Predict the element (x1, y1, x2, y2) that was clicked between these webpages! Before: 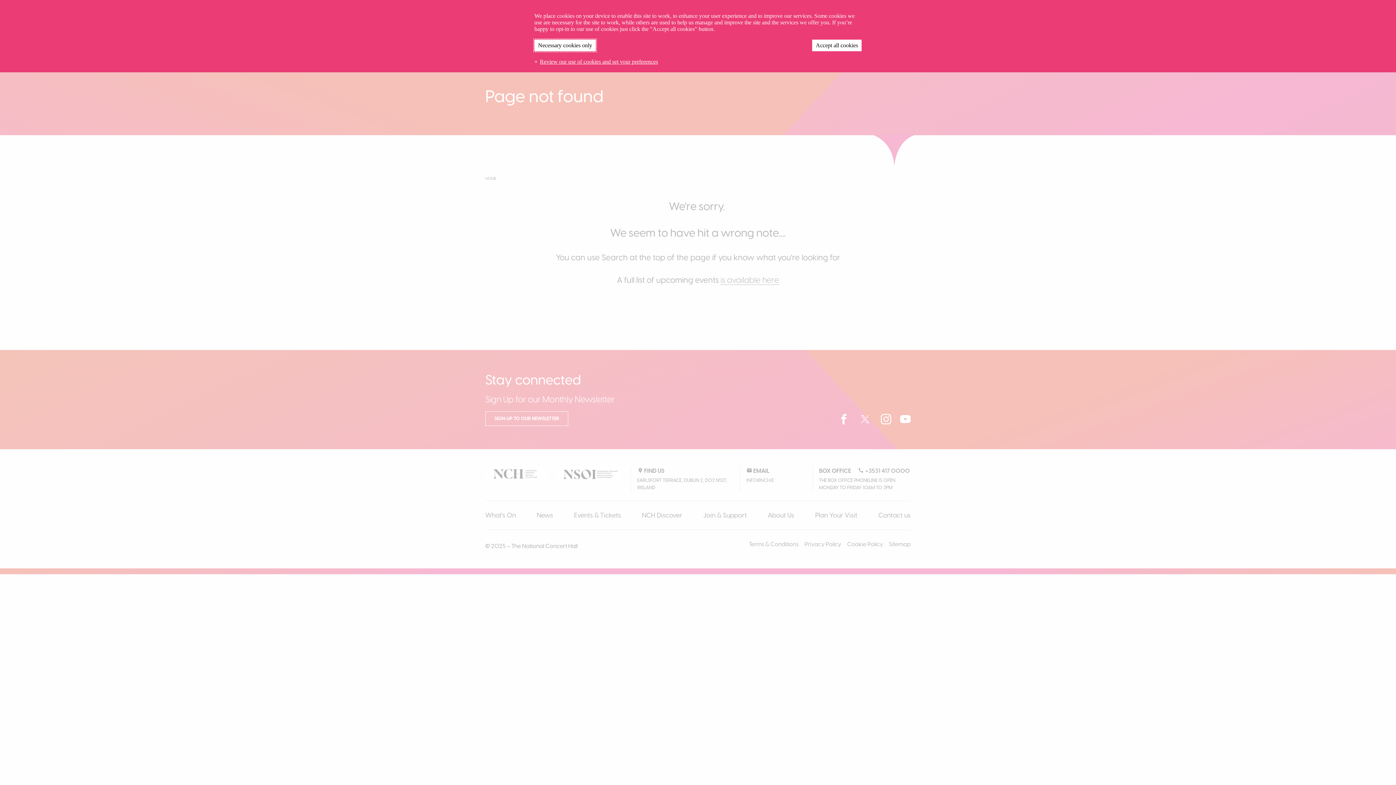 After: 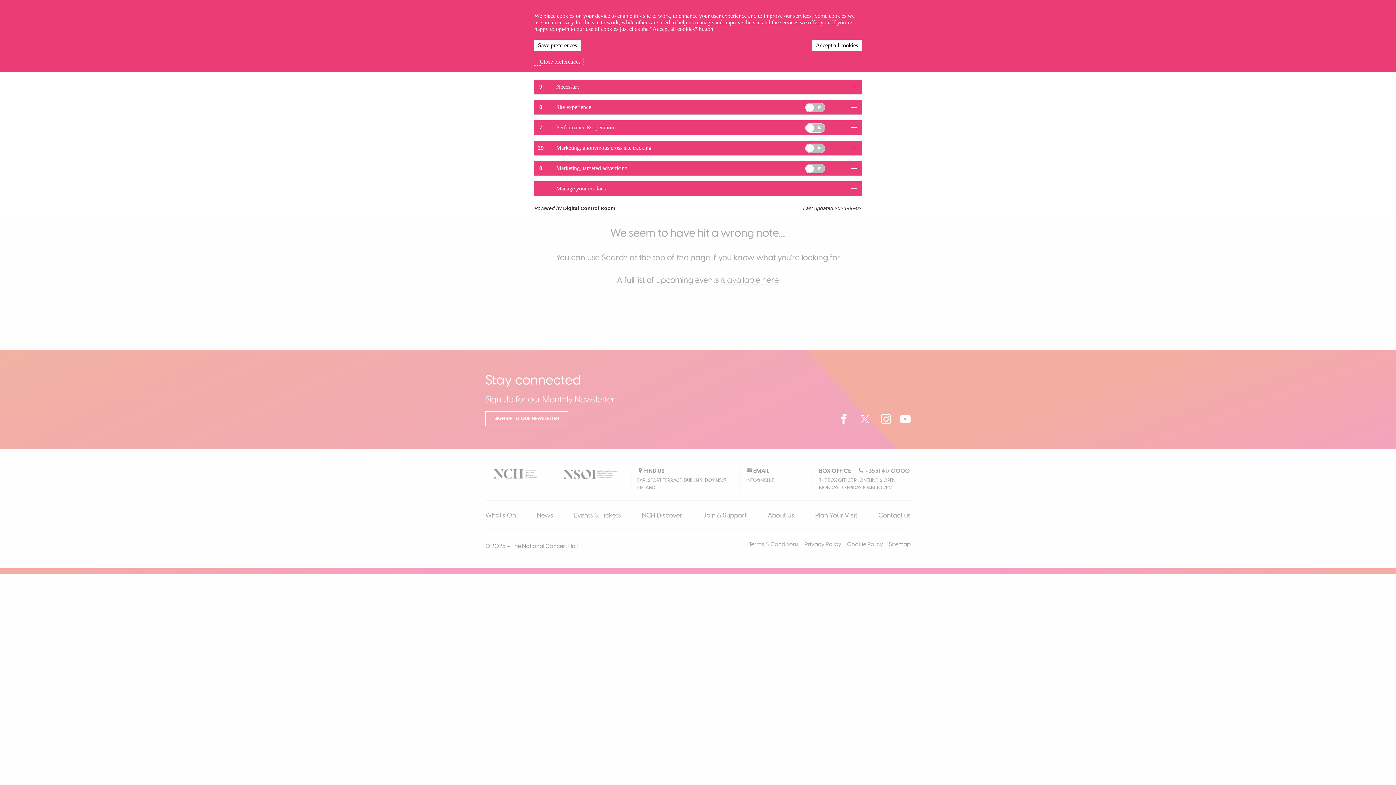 Action: label: Review our use of cookies and set your preferences bbox: (534, 58, 660, 64)